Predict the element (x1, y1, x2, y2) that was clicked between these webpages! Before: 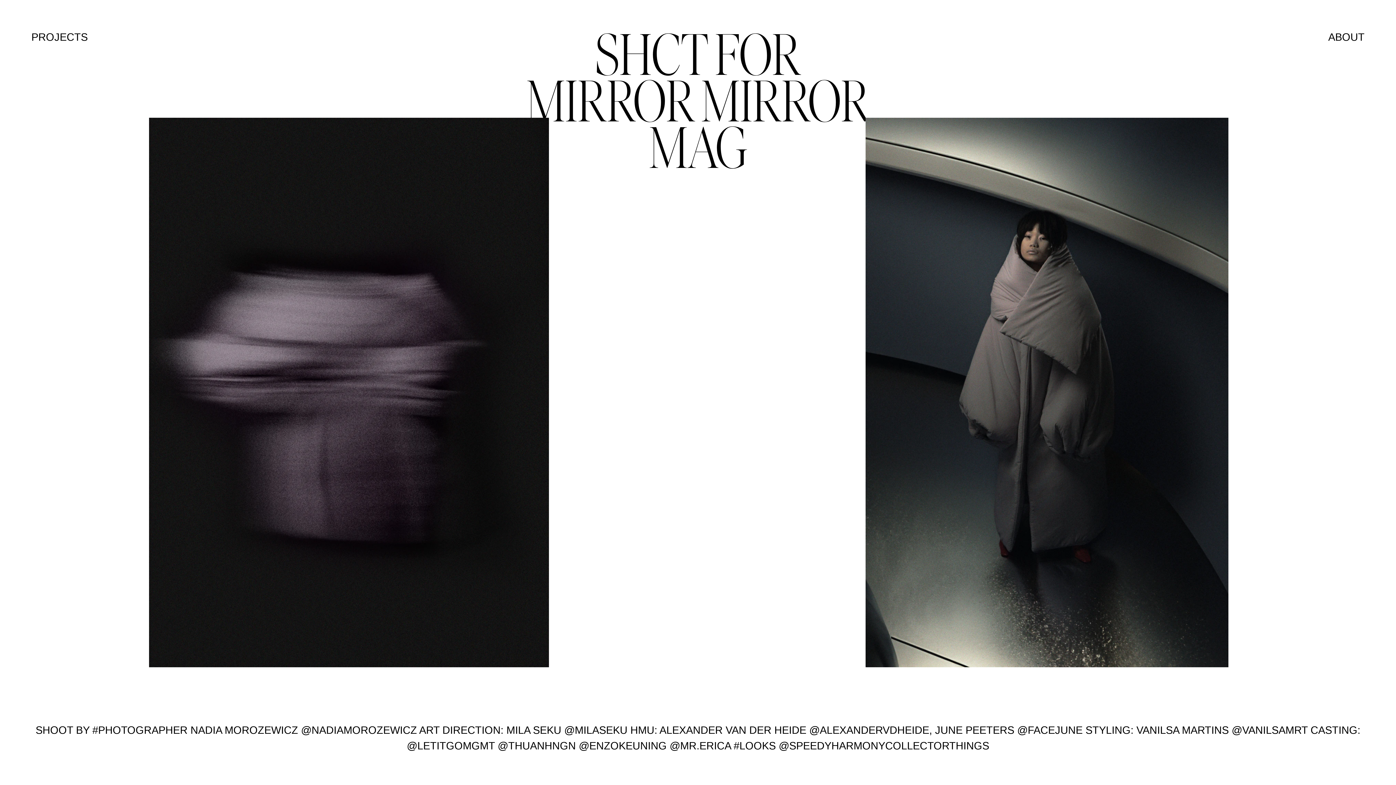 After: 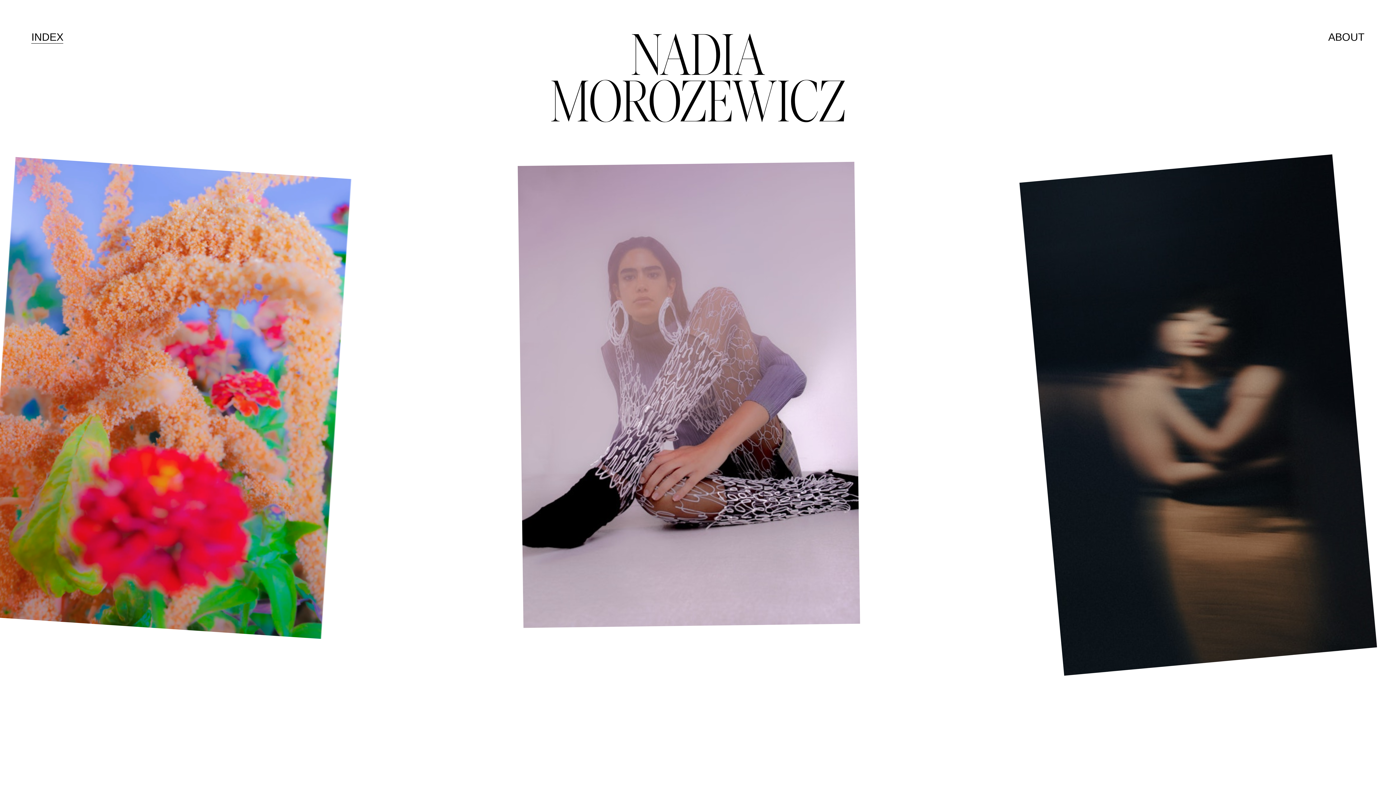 Action: label: PROJECTS bbox: (31, 31, 87, 43)